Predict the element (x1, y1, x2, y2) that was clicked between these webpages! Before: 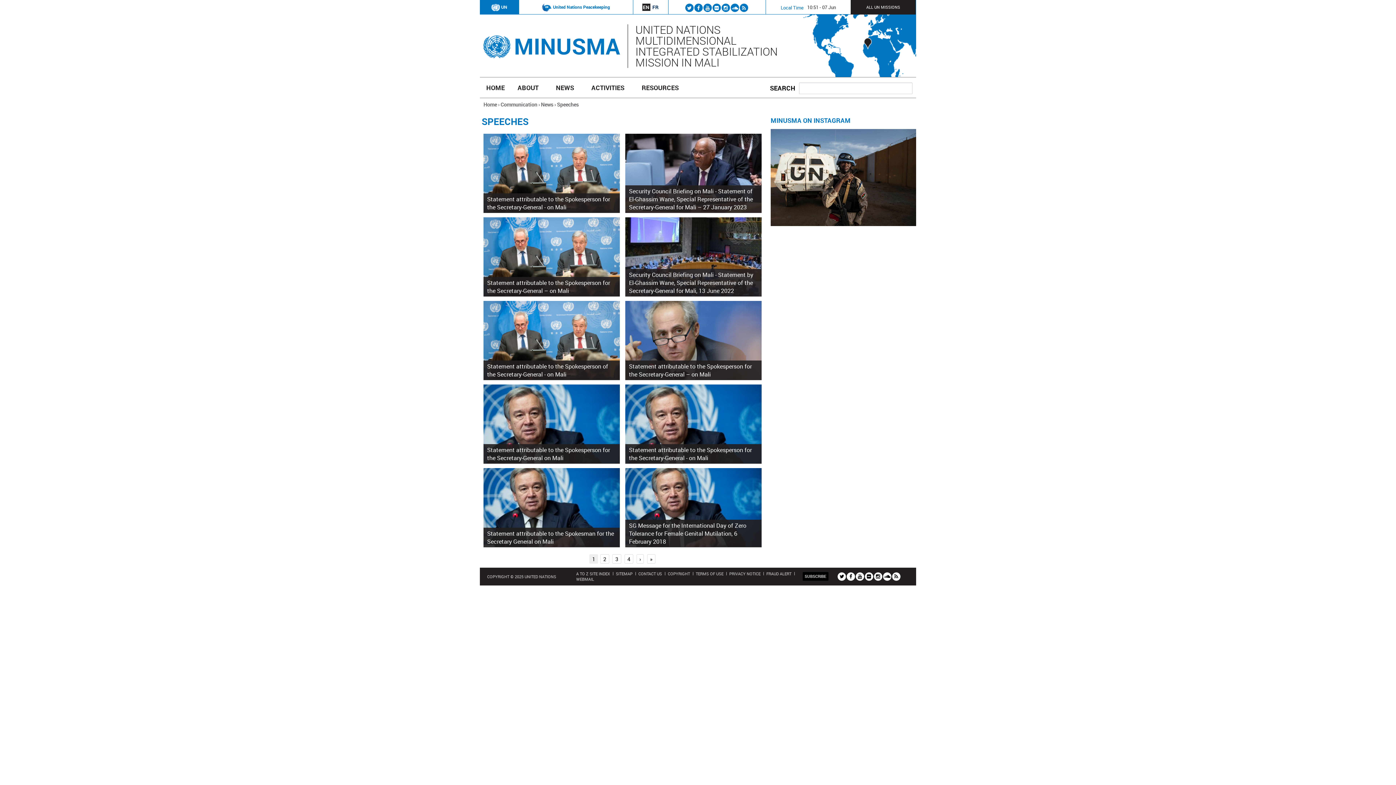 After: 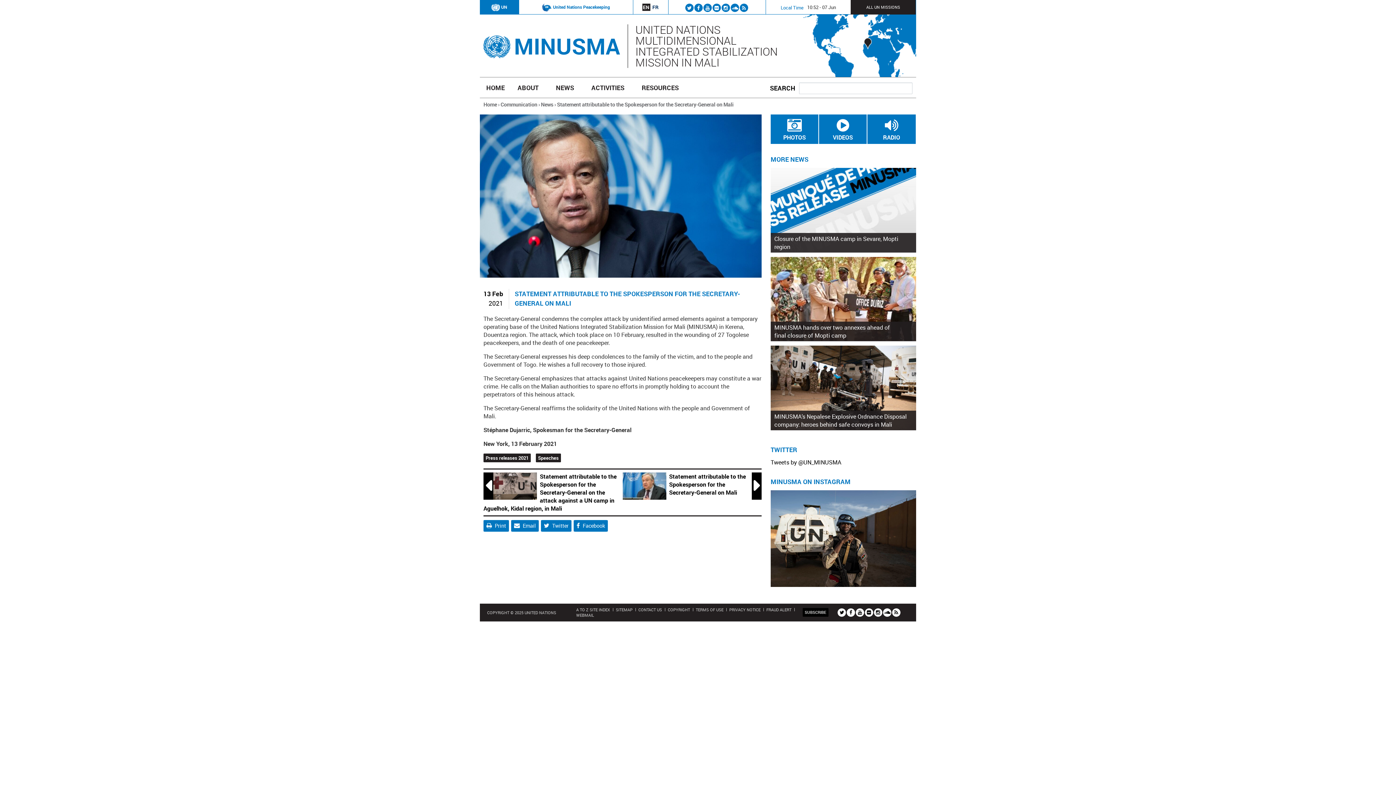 Action: label: Statement attributable to the Spokesperson for the Secretary-General on Mali bbox: (487, 446, 610, 462)